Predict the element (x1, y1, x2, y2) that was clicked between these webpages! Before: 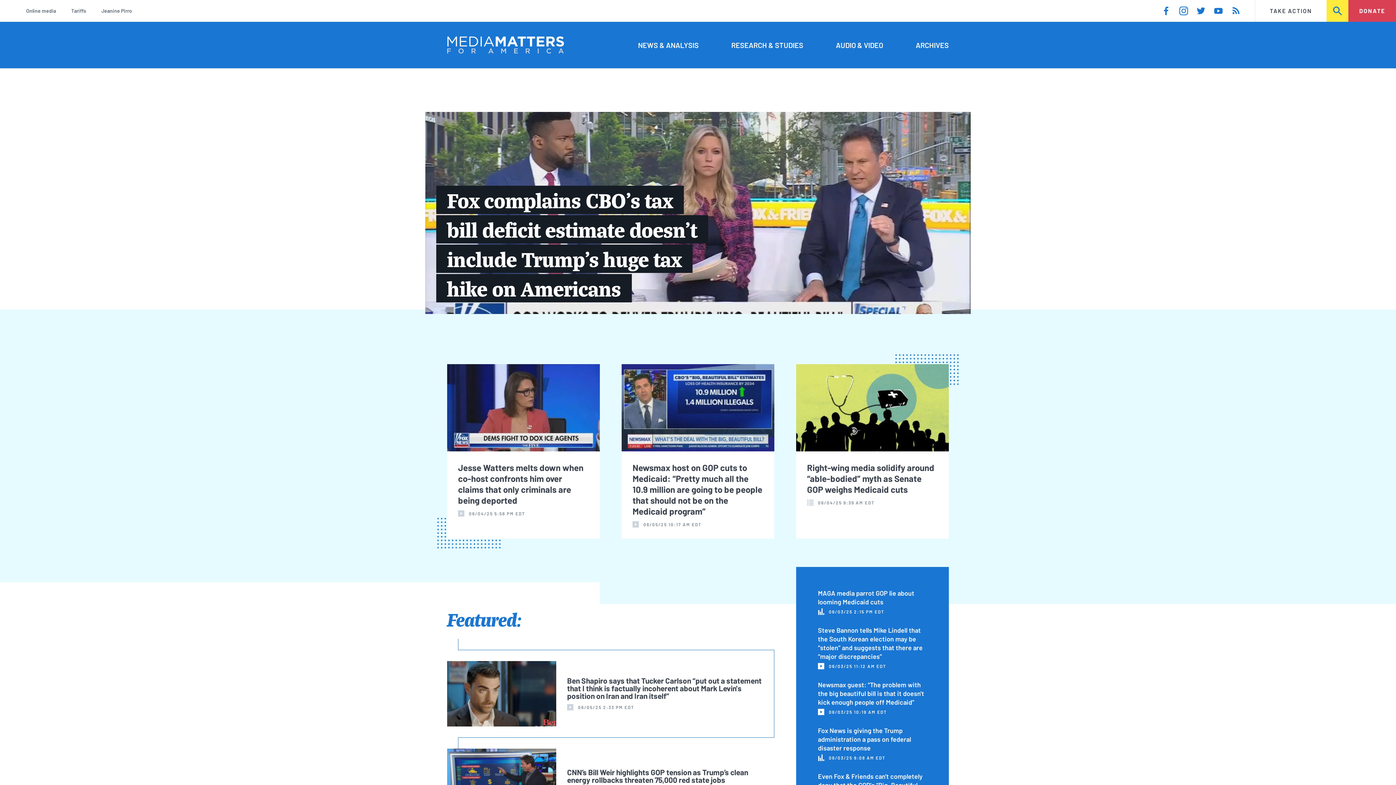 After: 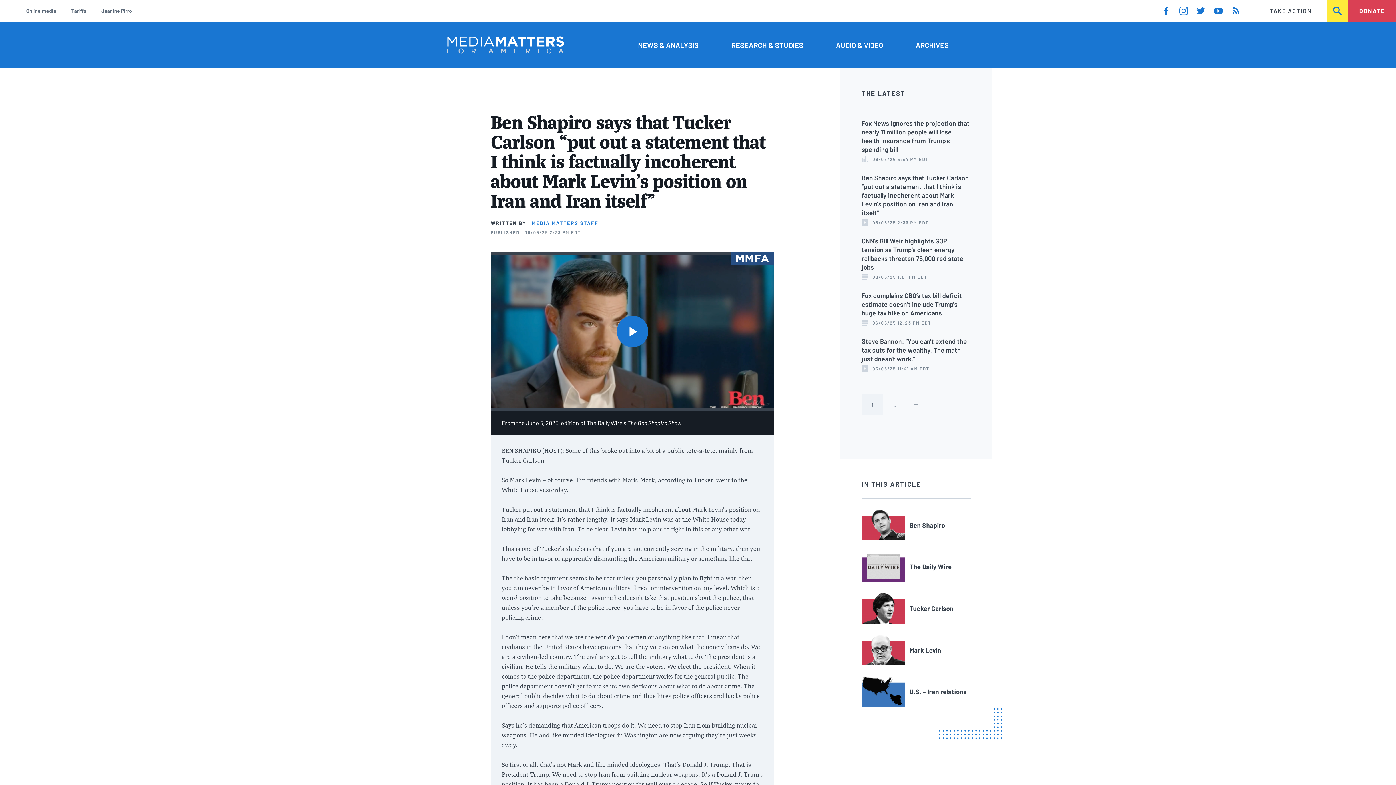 Action: label: Ben Shapiro says that Tucker Carlson “put out a statement that I think is factually incoherent about Mark Levin's position on Iran and Iran itself”

06/05/25 2:33 PM EDT bbox: (447, 661, 763, 726)